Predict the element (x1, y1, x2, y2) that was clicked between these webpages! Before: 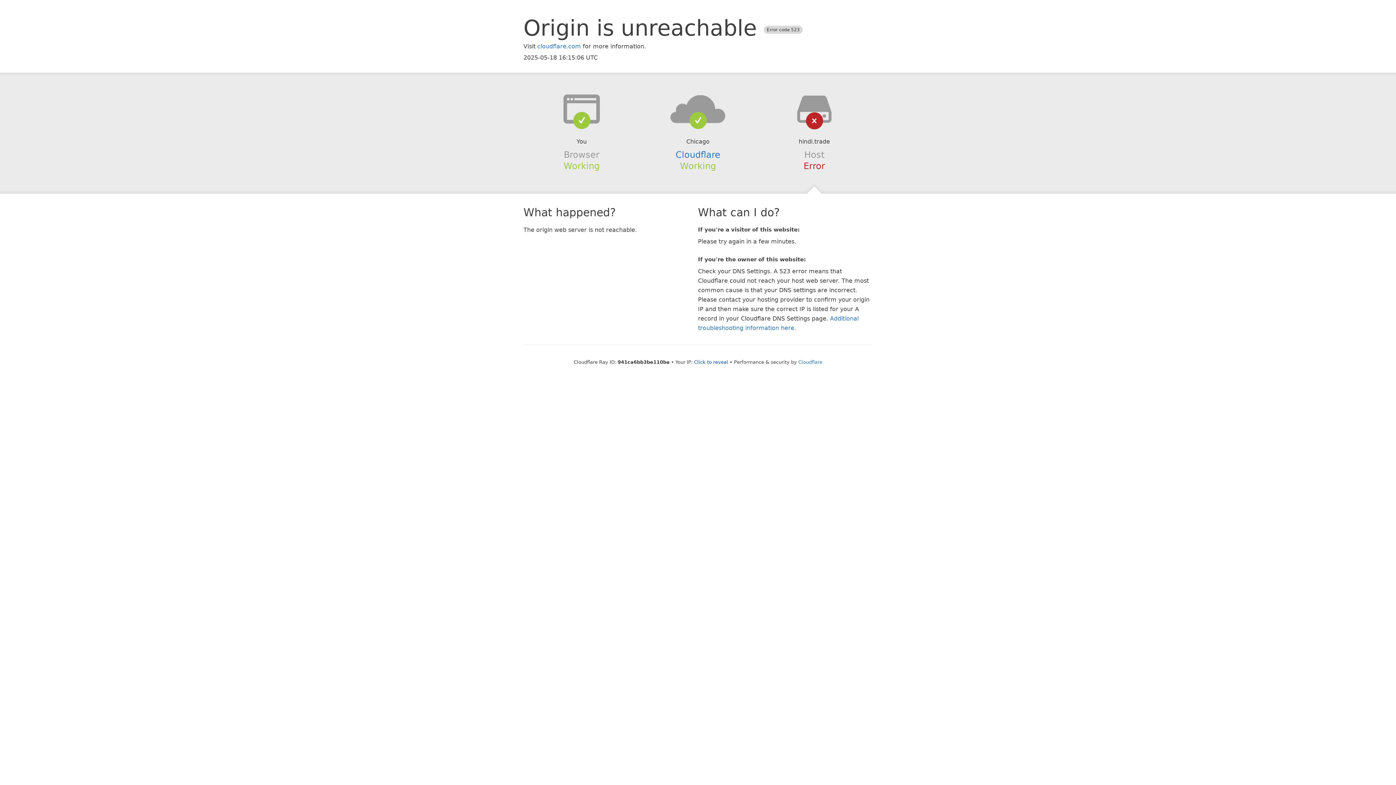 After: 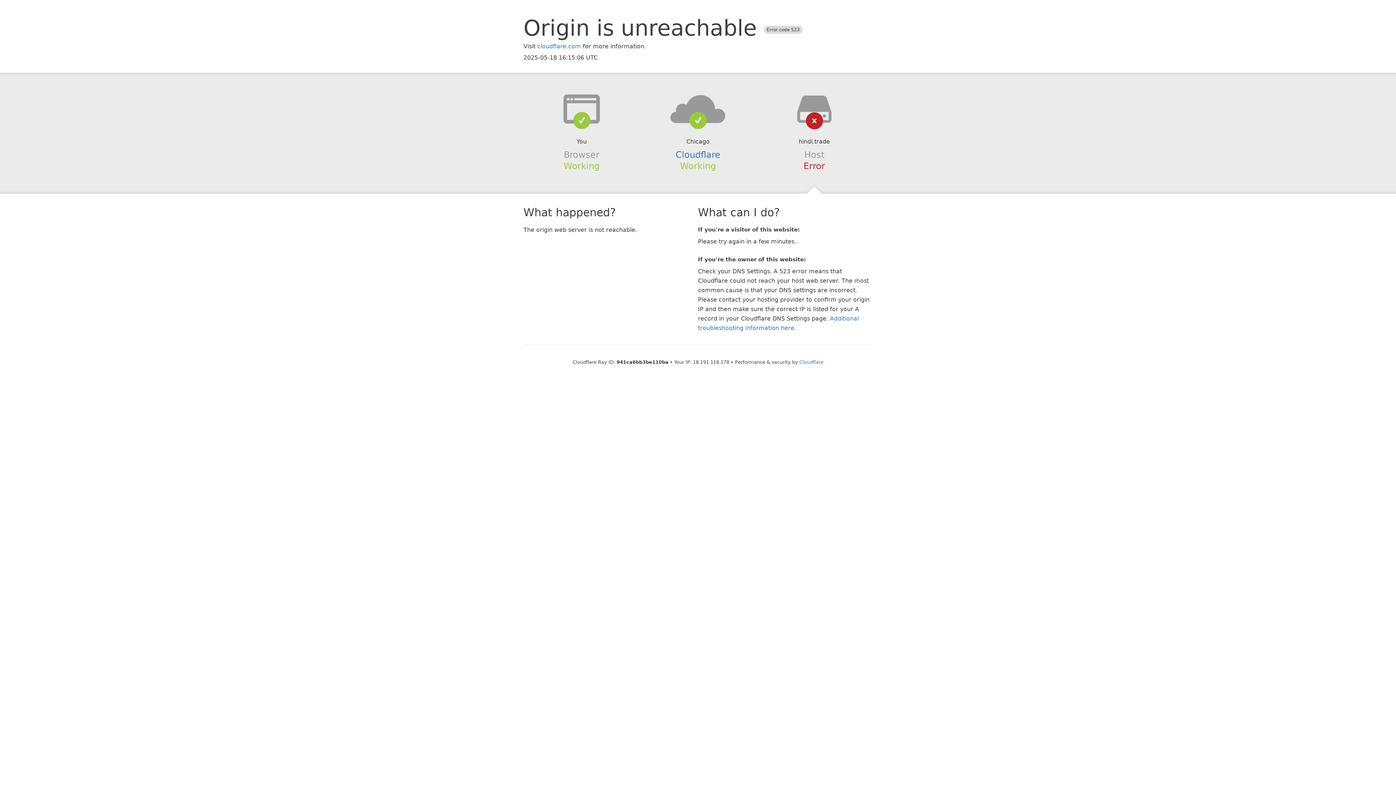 Action: bbox: (694, 359, 728, 364) label: Click to reveal